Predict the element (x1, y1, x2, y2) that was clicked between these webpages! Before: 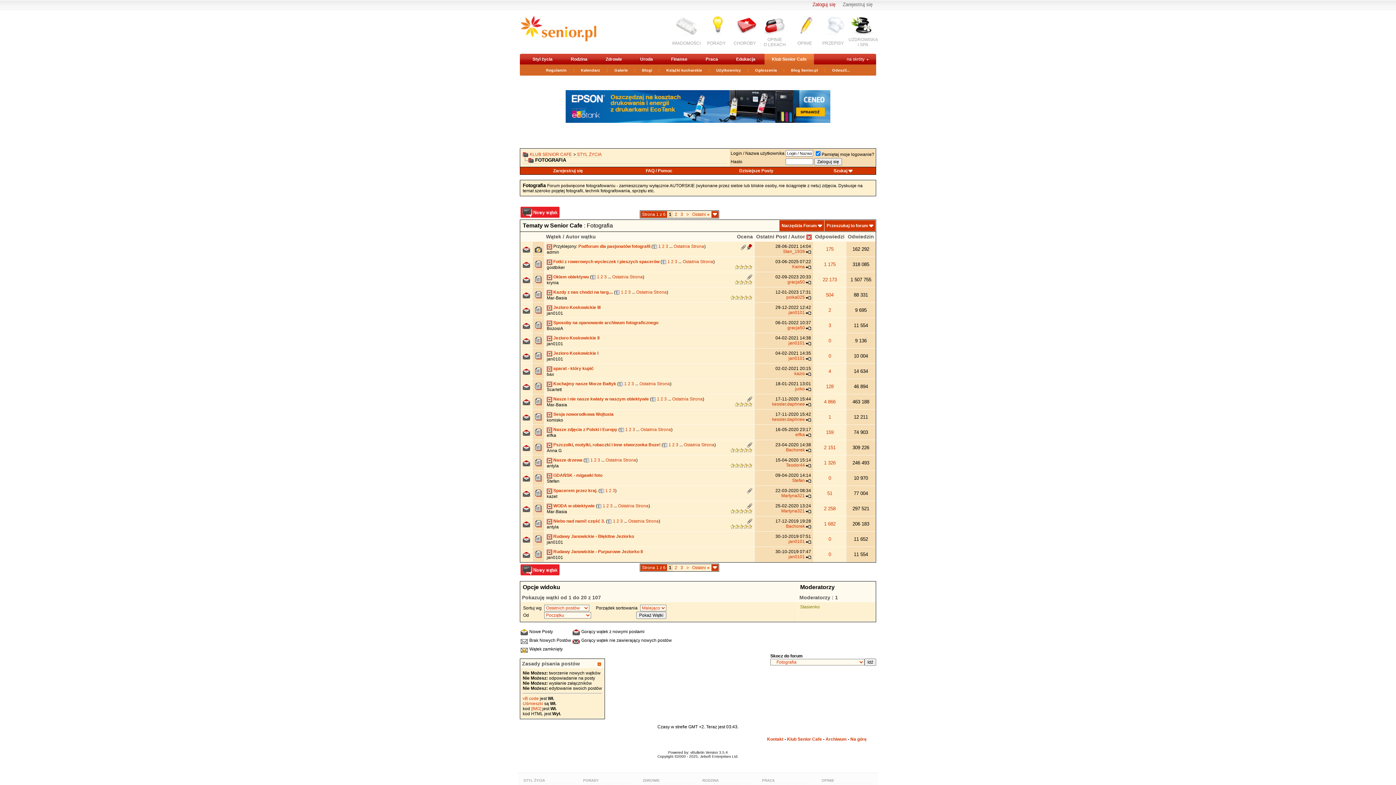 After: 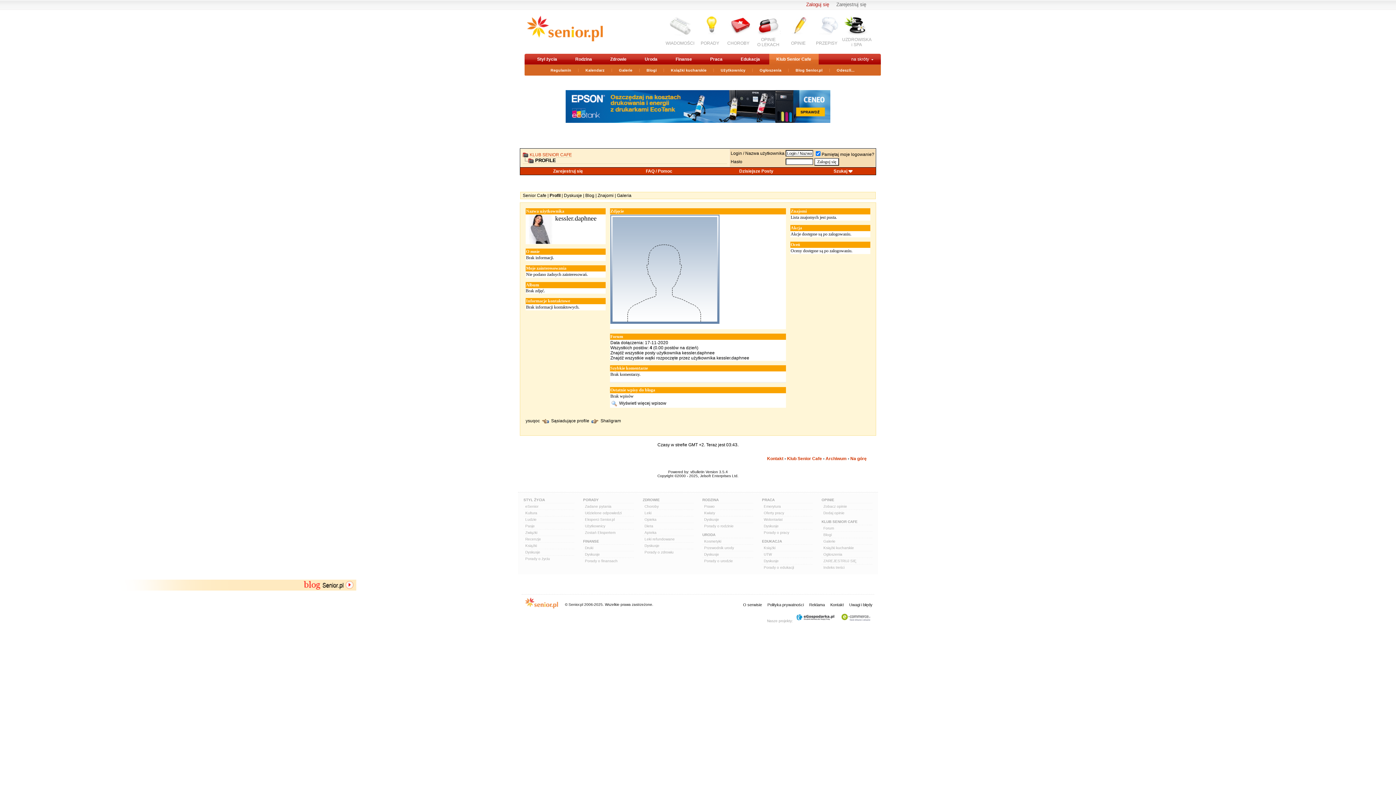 Action: bbox: (772, 417, 805, 422) label: kessler.daphnee